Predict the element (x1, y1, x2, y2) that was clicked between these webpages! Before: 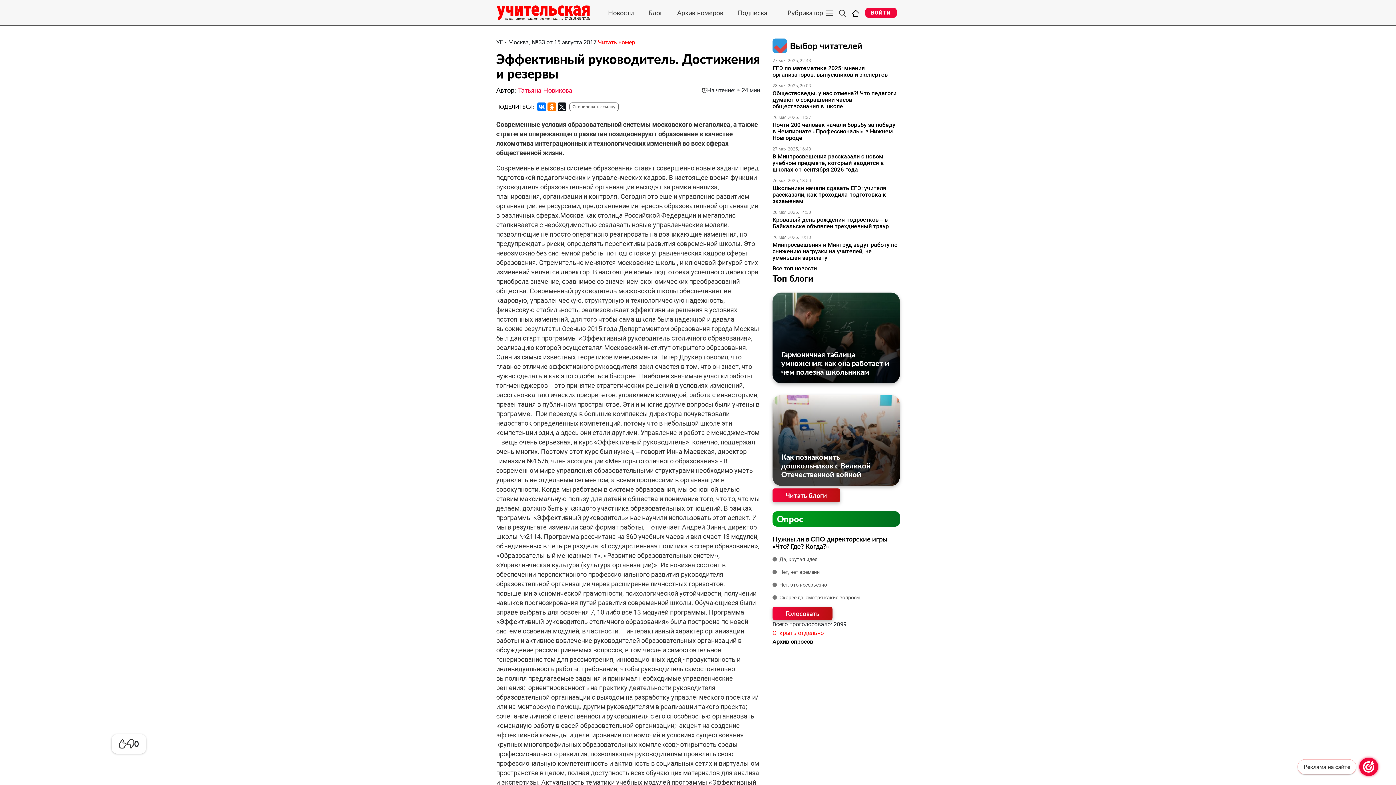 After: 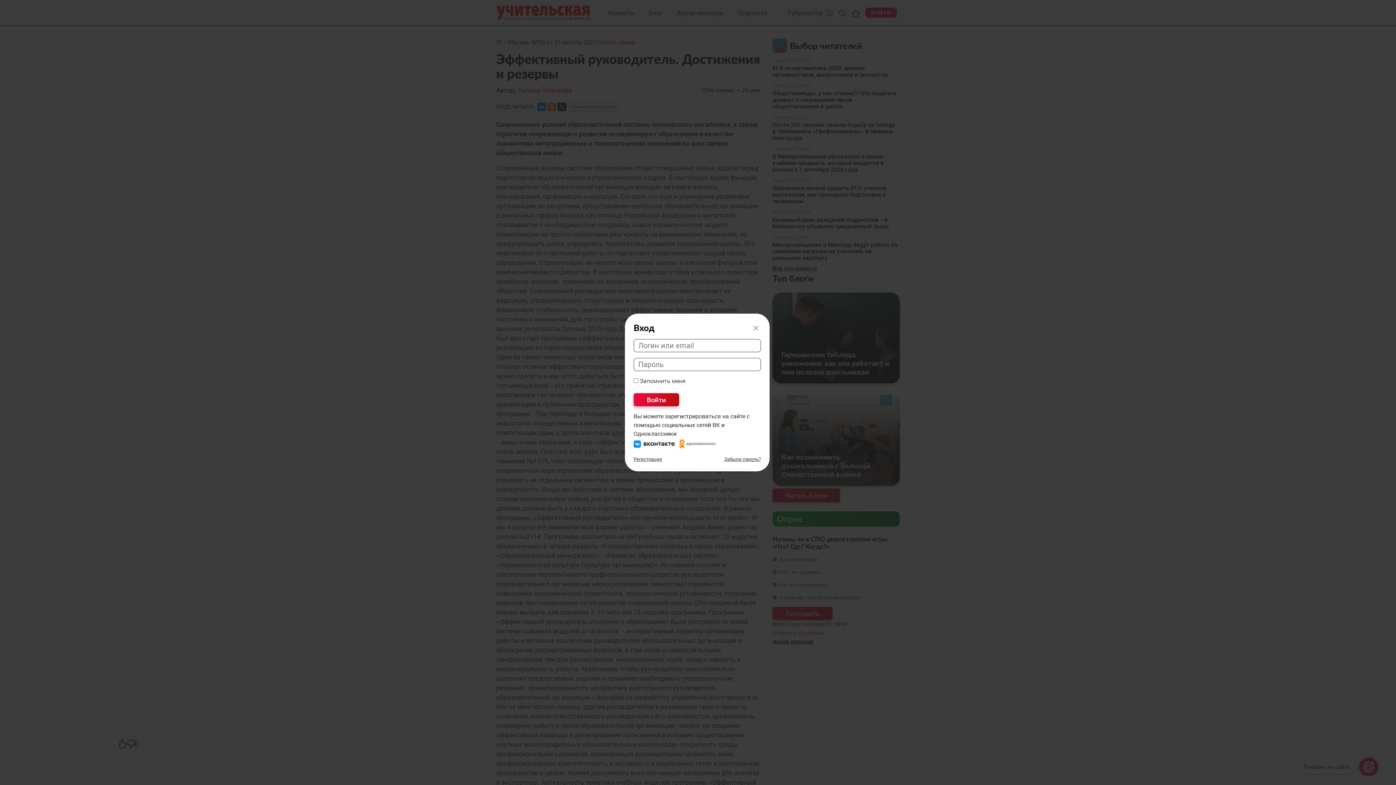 Action: bbox: (118, 739, 126, 748)